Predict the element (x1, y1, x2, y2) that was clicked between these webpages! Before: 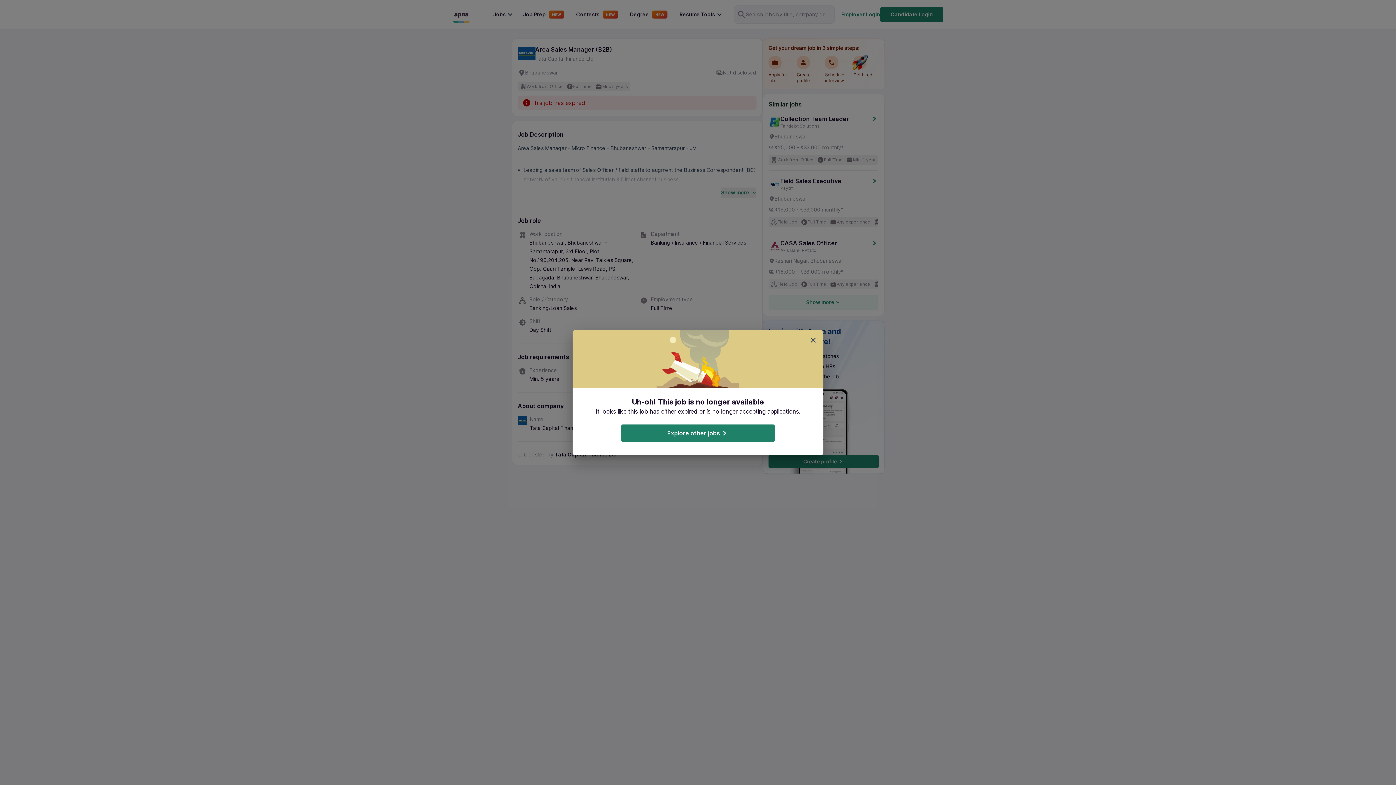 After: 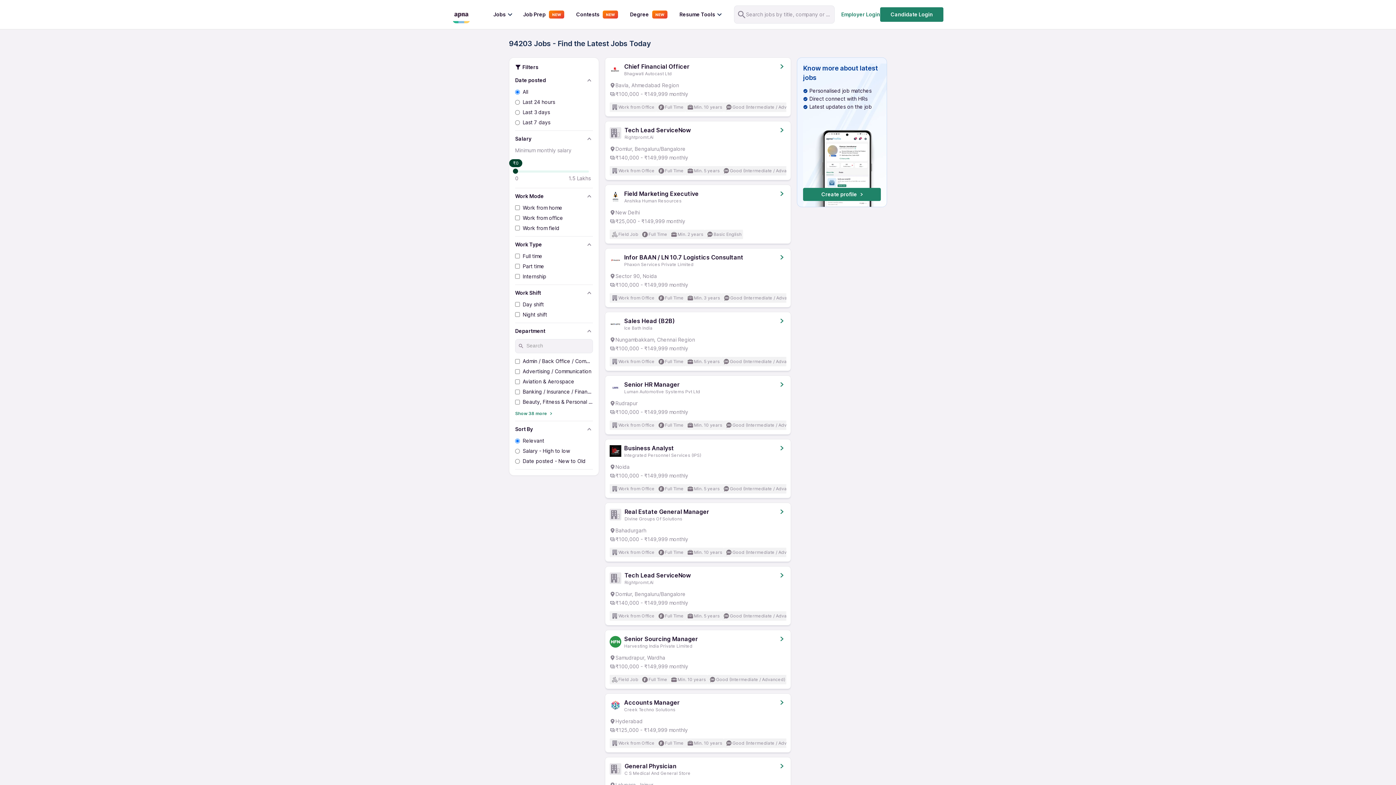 Action: bbox: (621, 424, 774, 442) label: Explore other jobs